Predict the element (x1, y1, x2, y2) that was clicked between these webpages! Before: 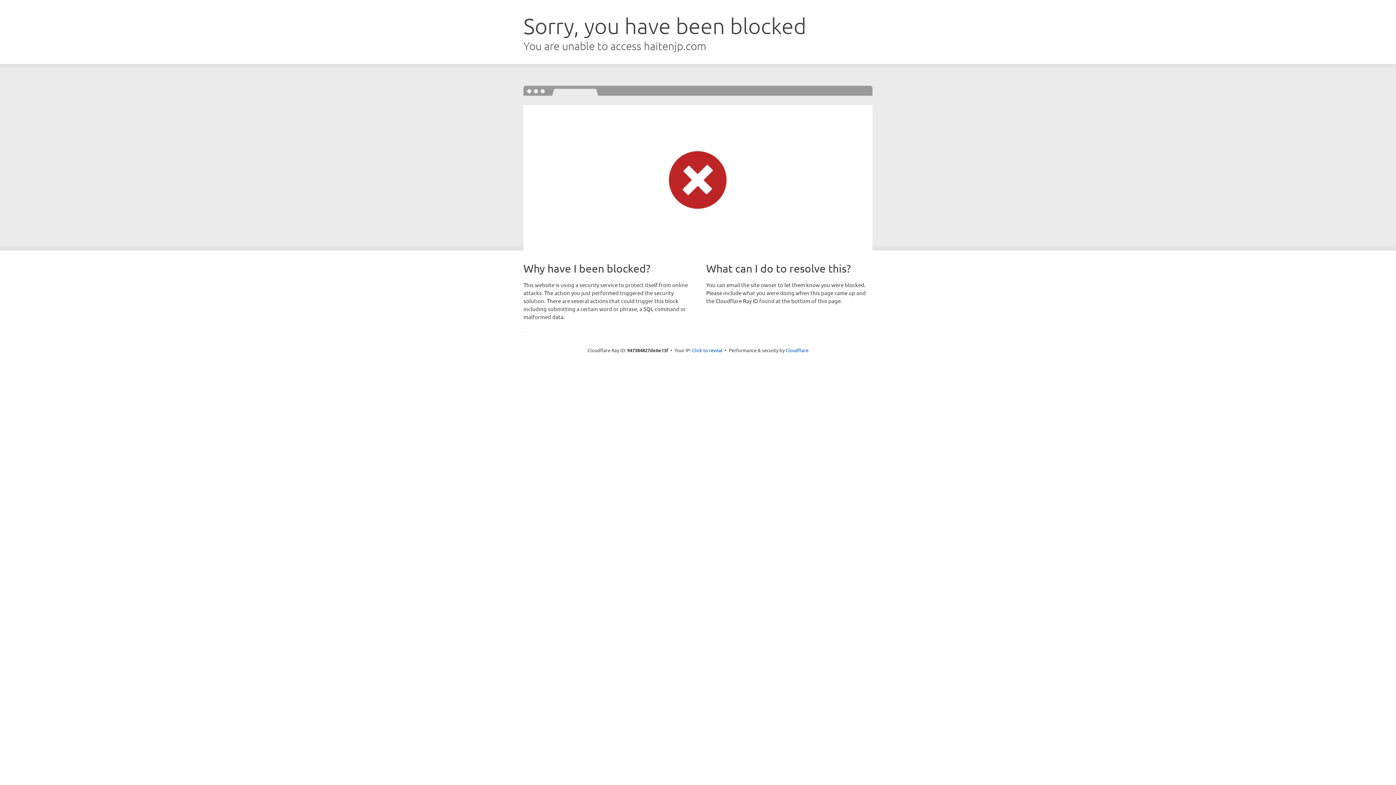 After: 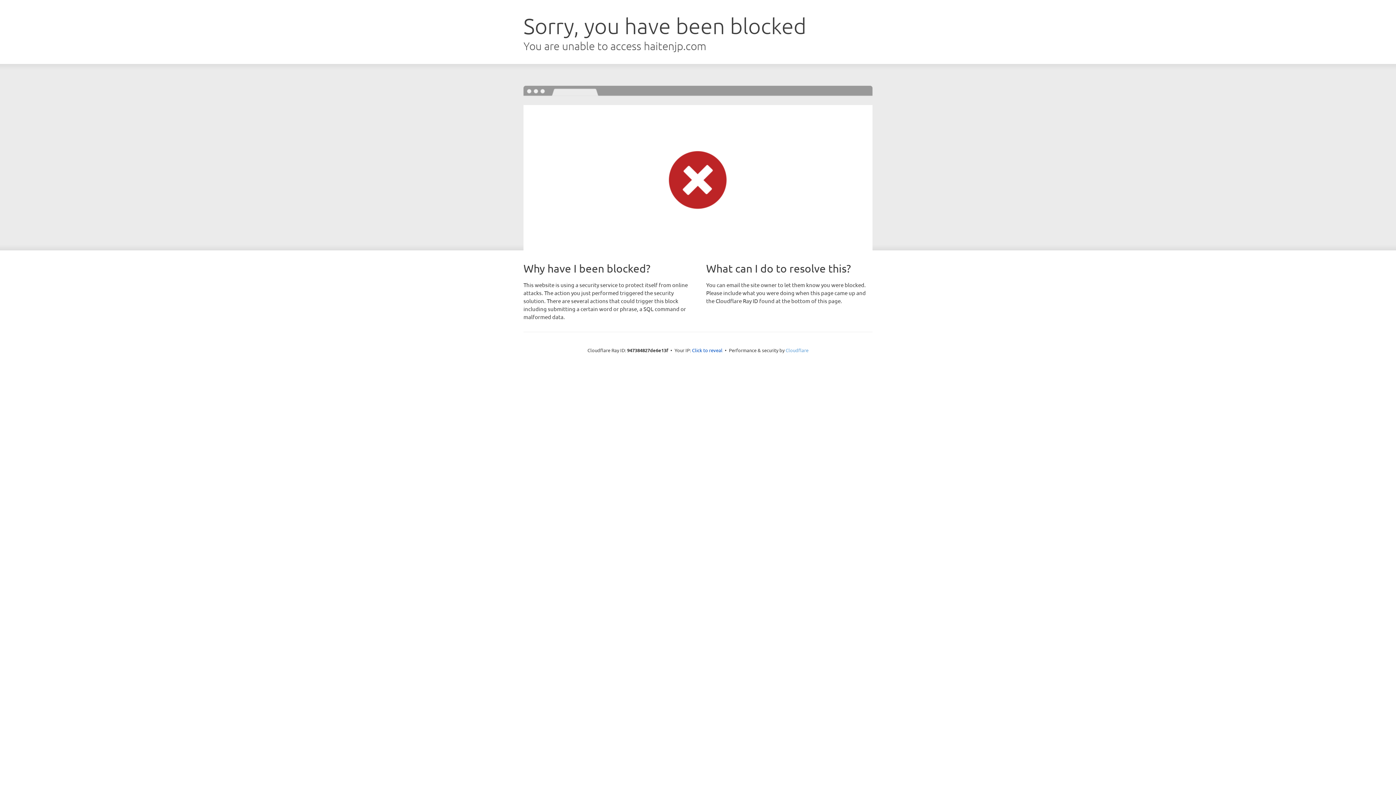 Action: bbox: (785, 347, 808, 353) label: Cloudflare